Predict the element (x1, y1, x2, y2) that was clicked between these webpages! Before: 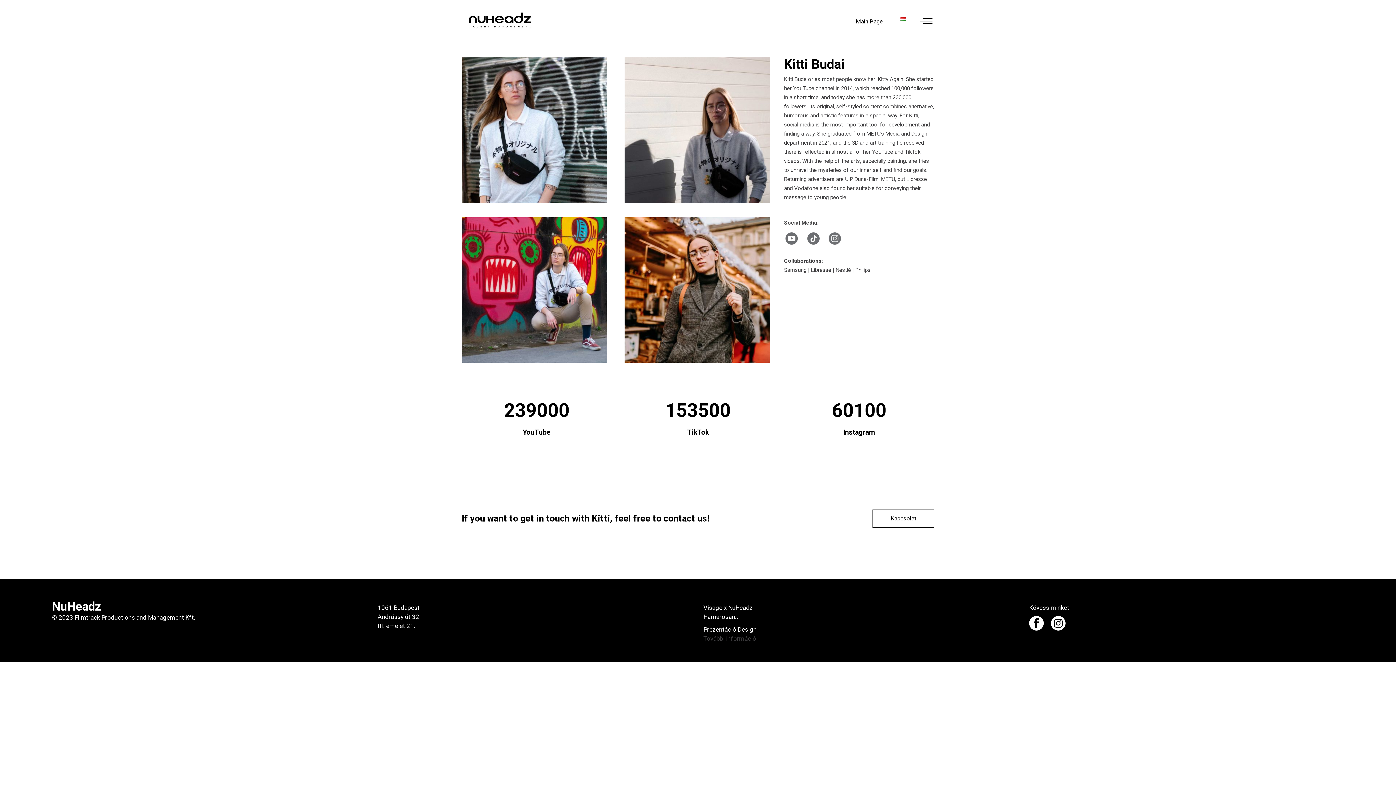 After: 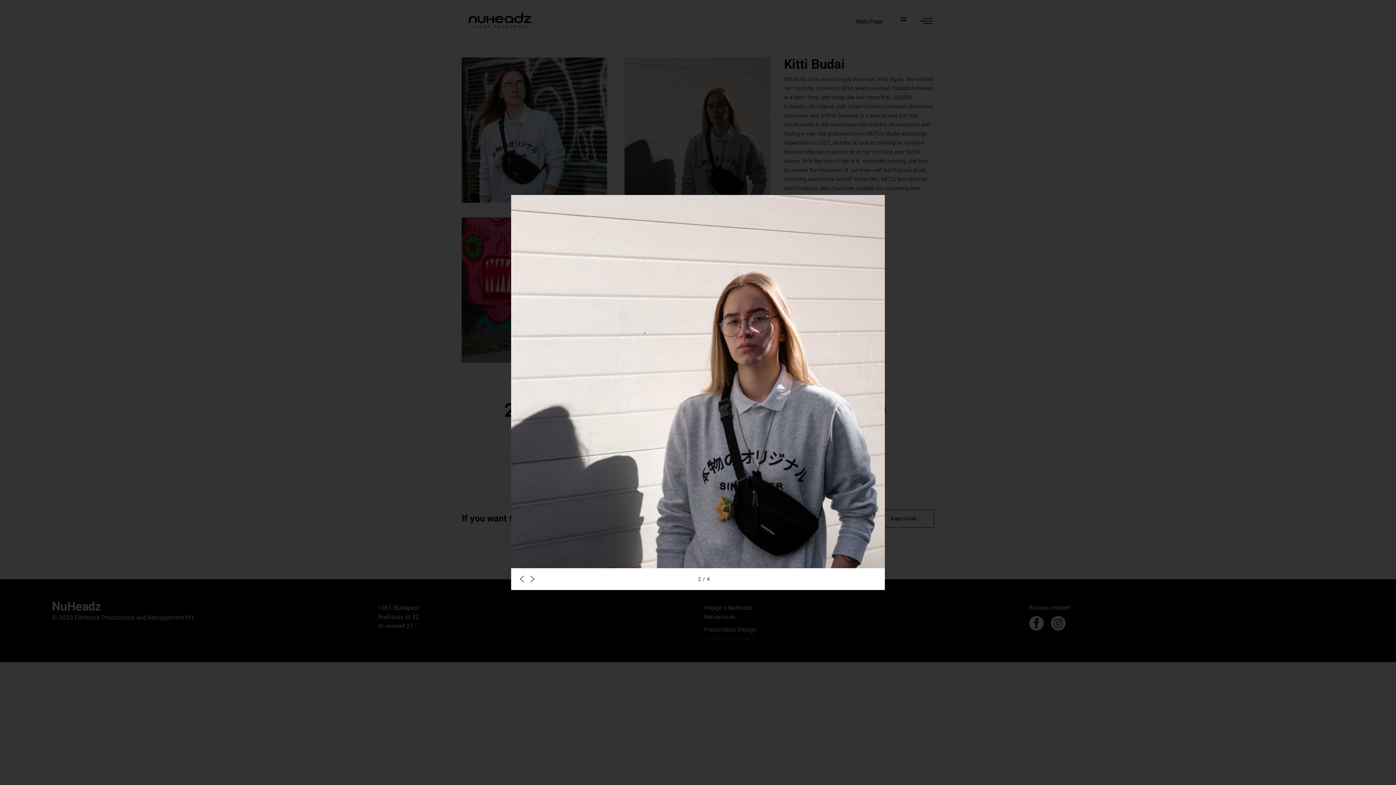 Action: bbox: (624, 57, 773, 202)